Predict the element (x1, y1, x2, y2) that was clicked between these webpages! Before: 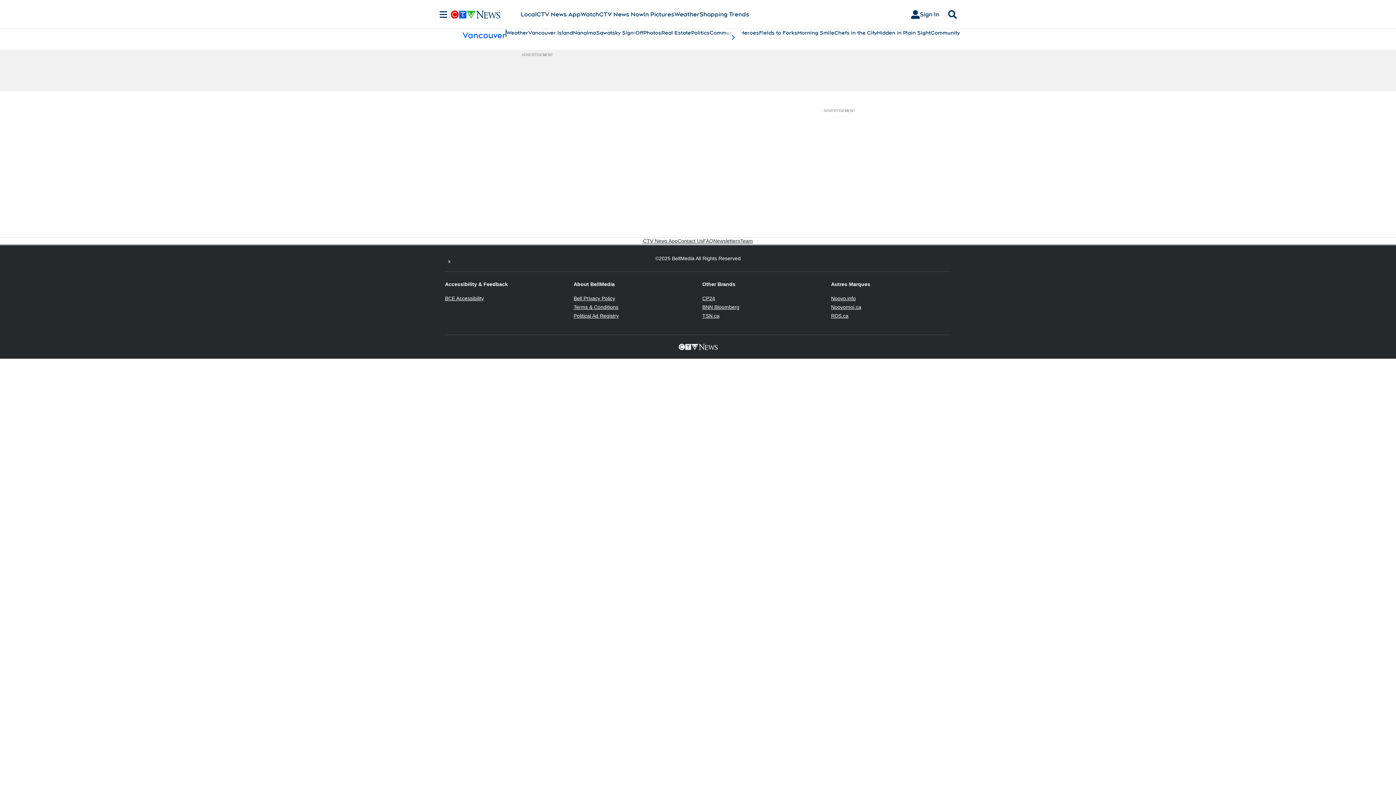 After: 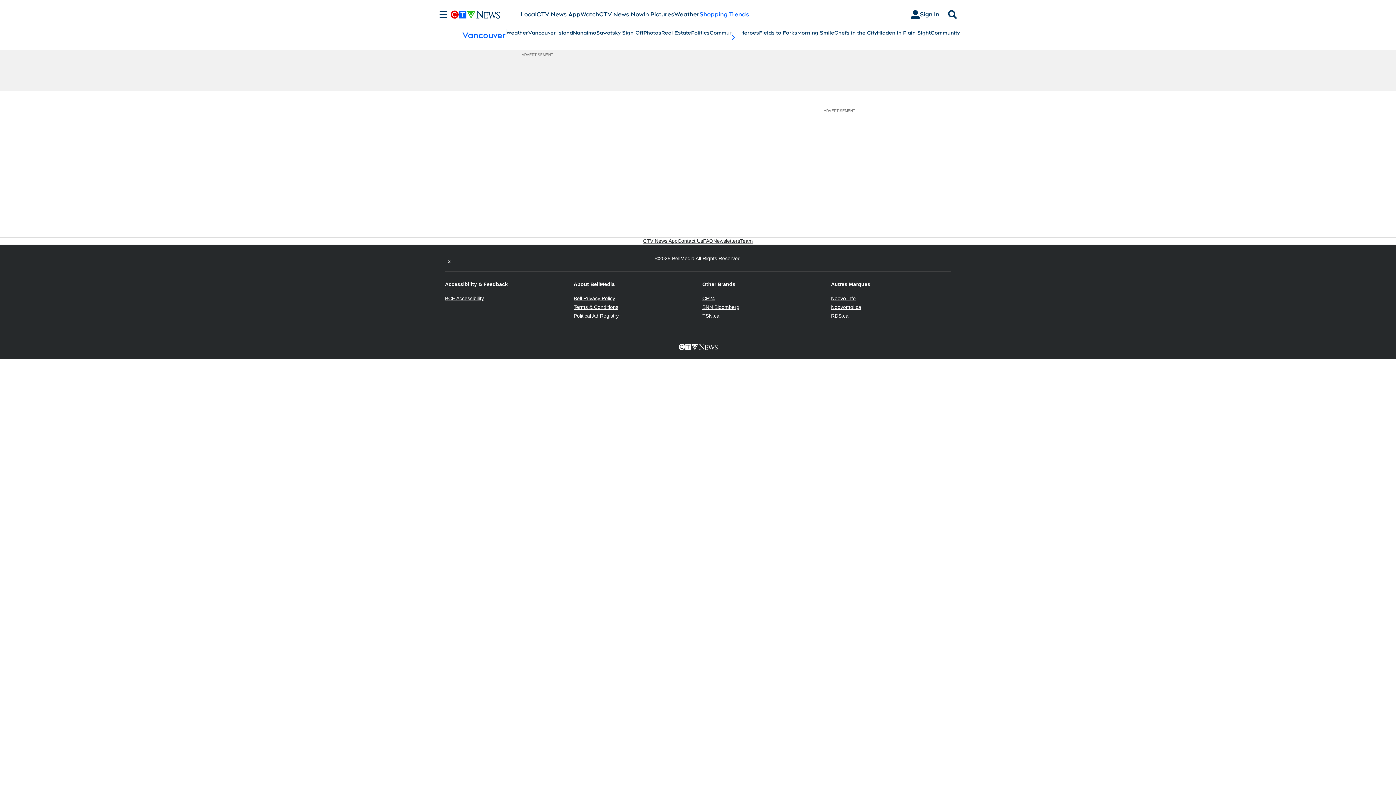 Action: label: Shopping Trends
Opens in new window bbox: (699, 10, 749, 18)